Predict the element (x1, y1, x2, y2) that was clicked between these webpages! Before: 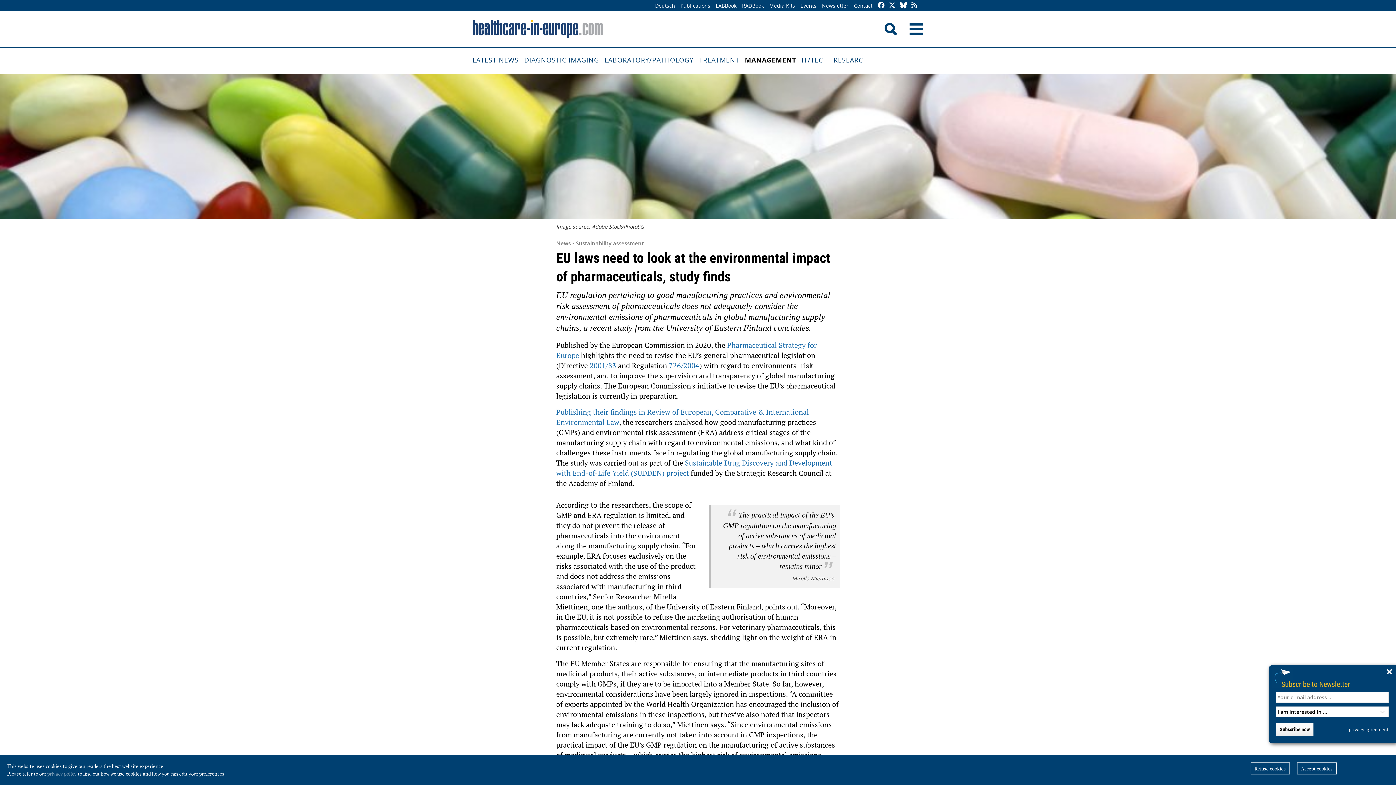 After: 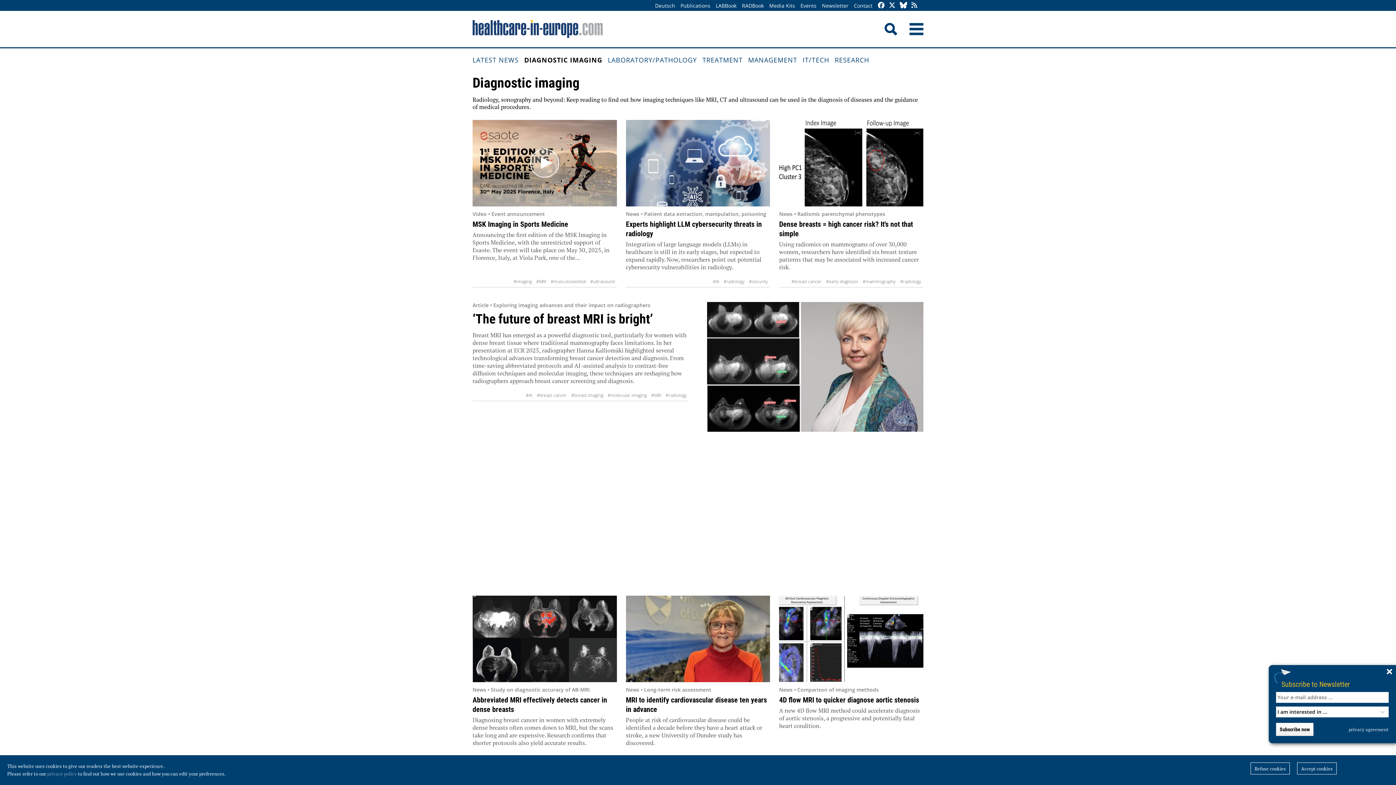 Action: bbox: (524, 47, 604, 73) label: DIAGNOSTIC IMAGING